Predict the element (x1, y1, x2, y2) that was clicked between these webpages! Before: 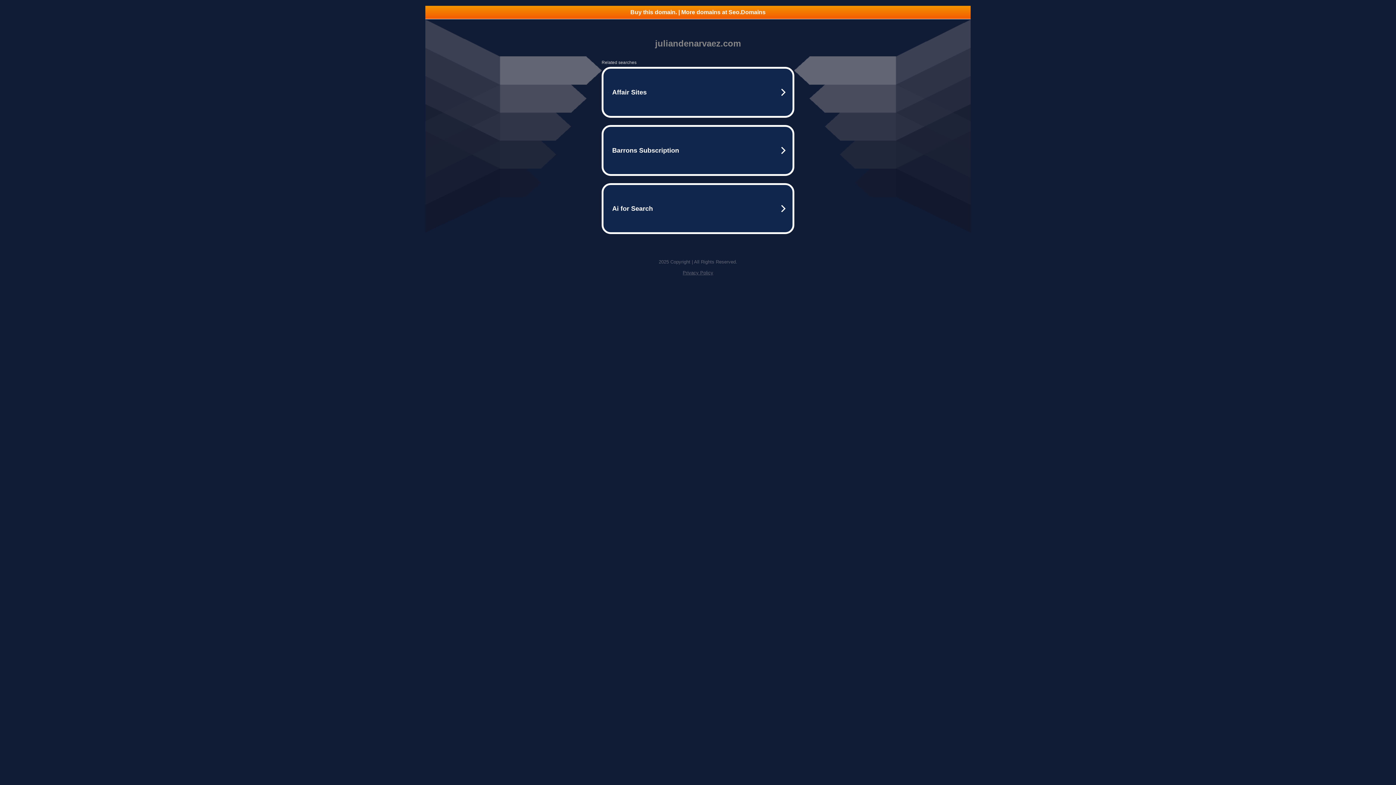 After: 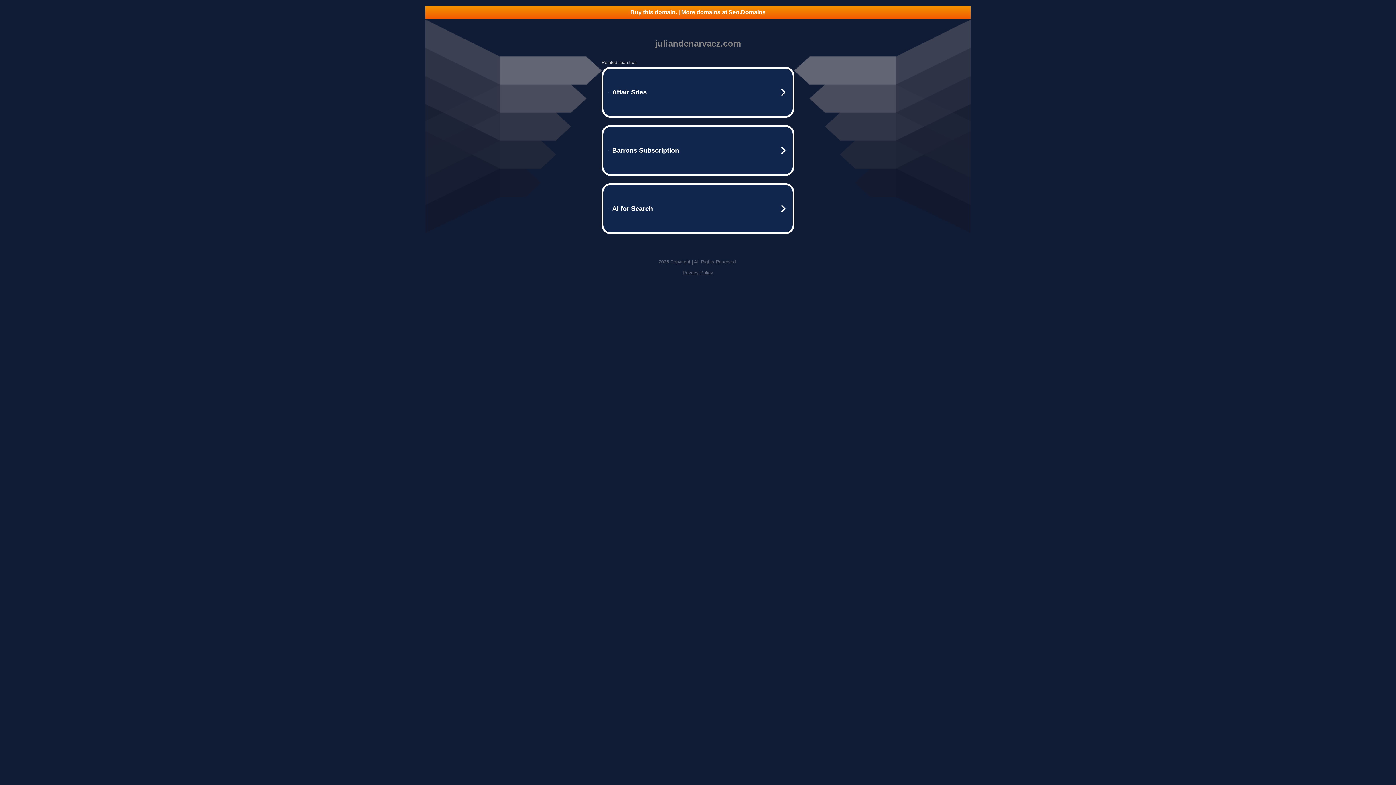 Action: bbox: (682, 270, 713, 275) label: Privacy Policy